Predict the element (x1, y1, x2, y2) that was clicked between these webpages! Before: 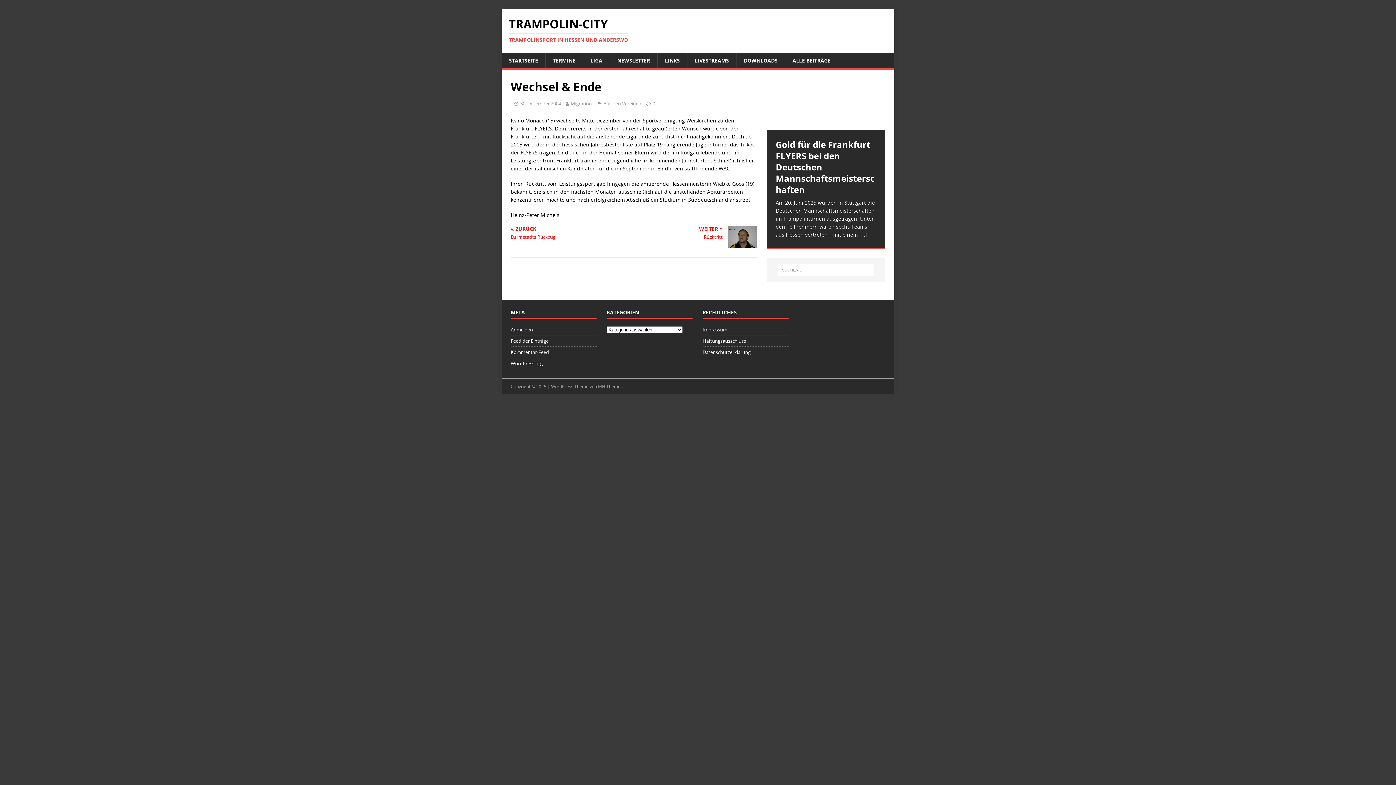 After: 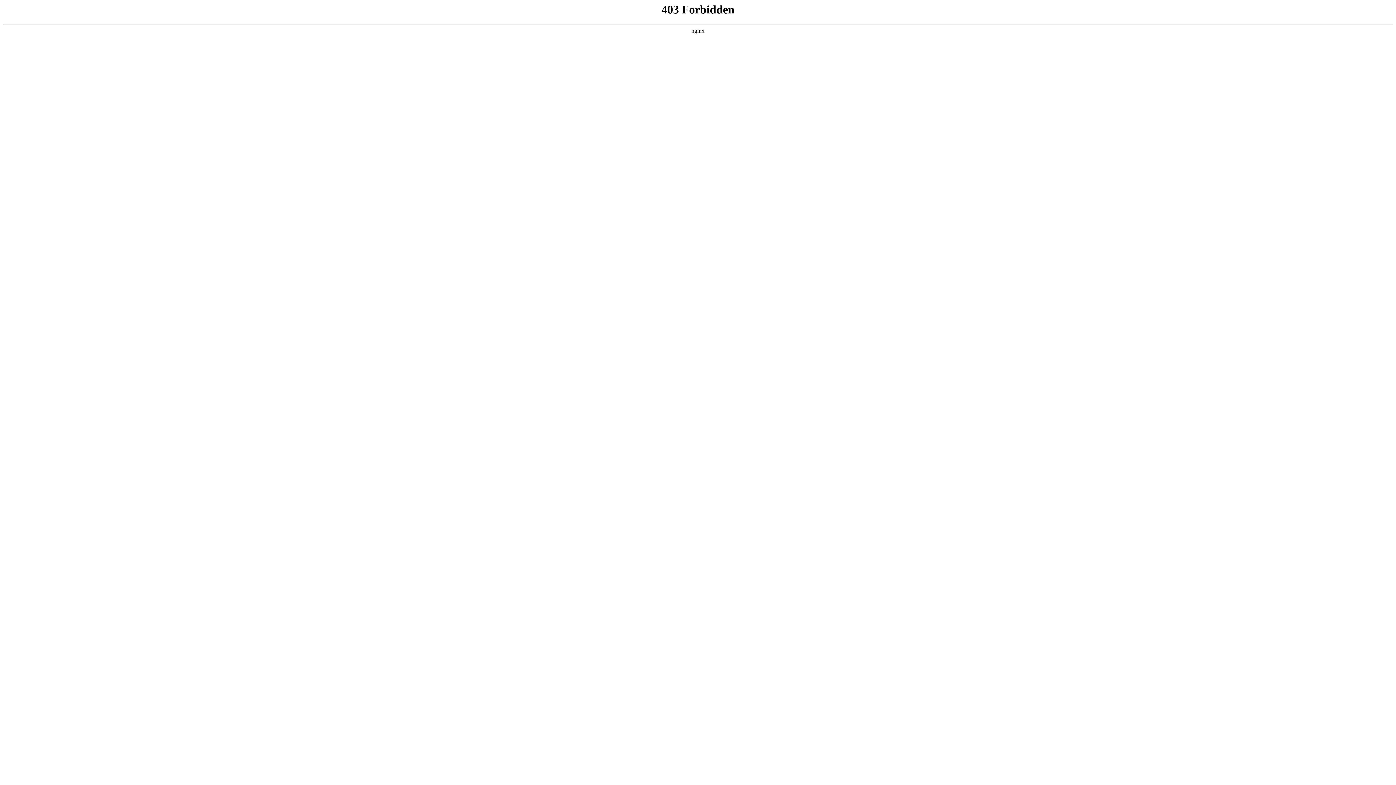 Action: bbox: (510, 366, 597, 377) label: WordPress.org